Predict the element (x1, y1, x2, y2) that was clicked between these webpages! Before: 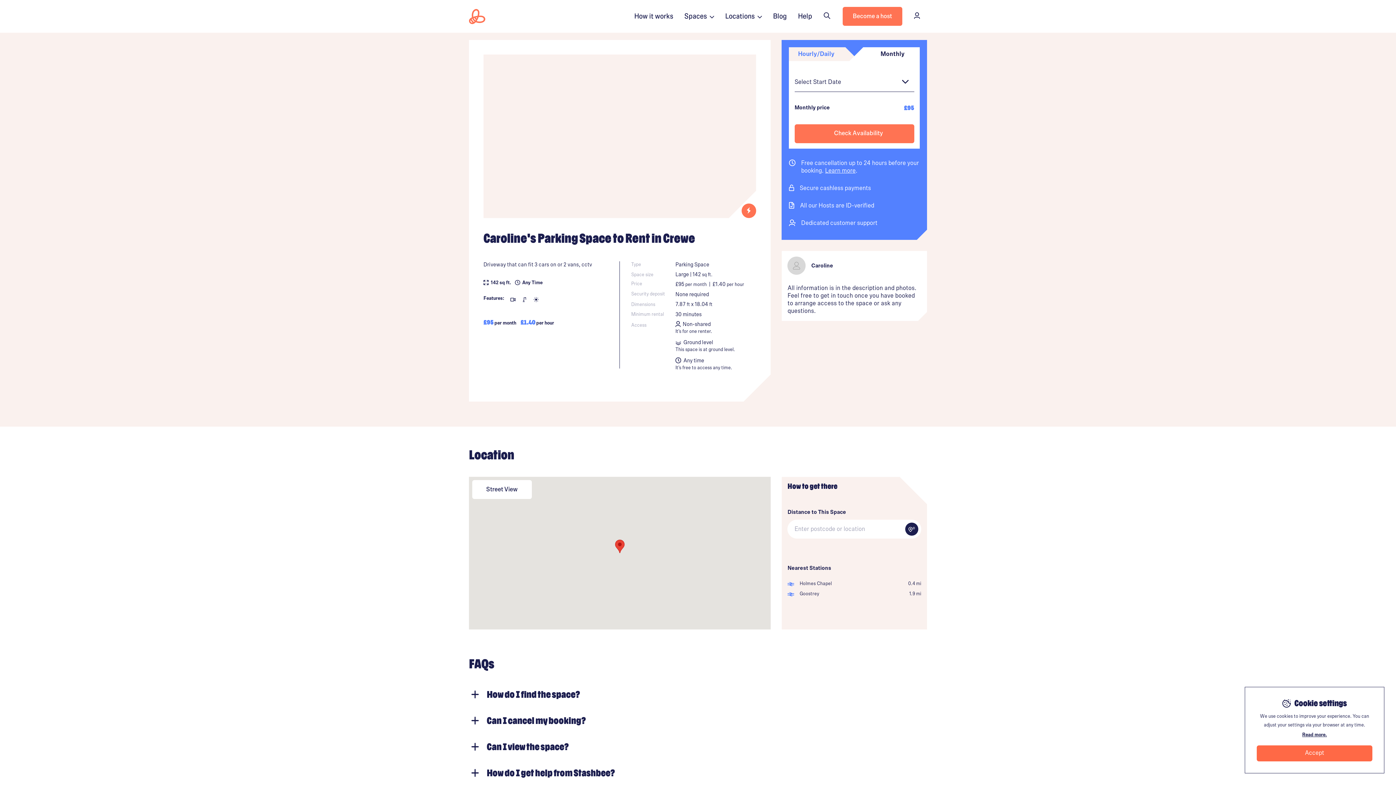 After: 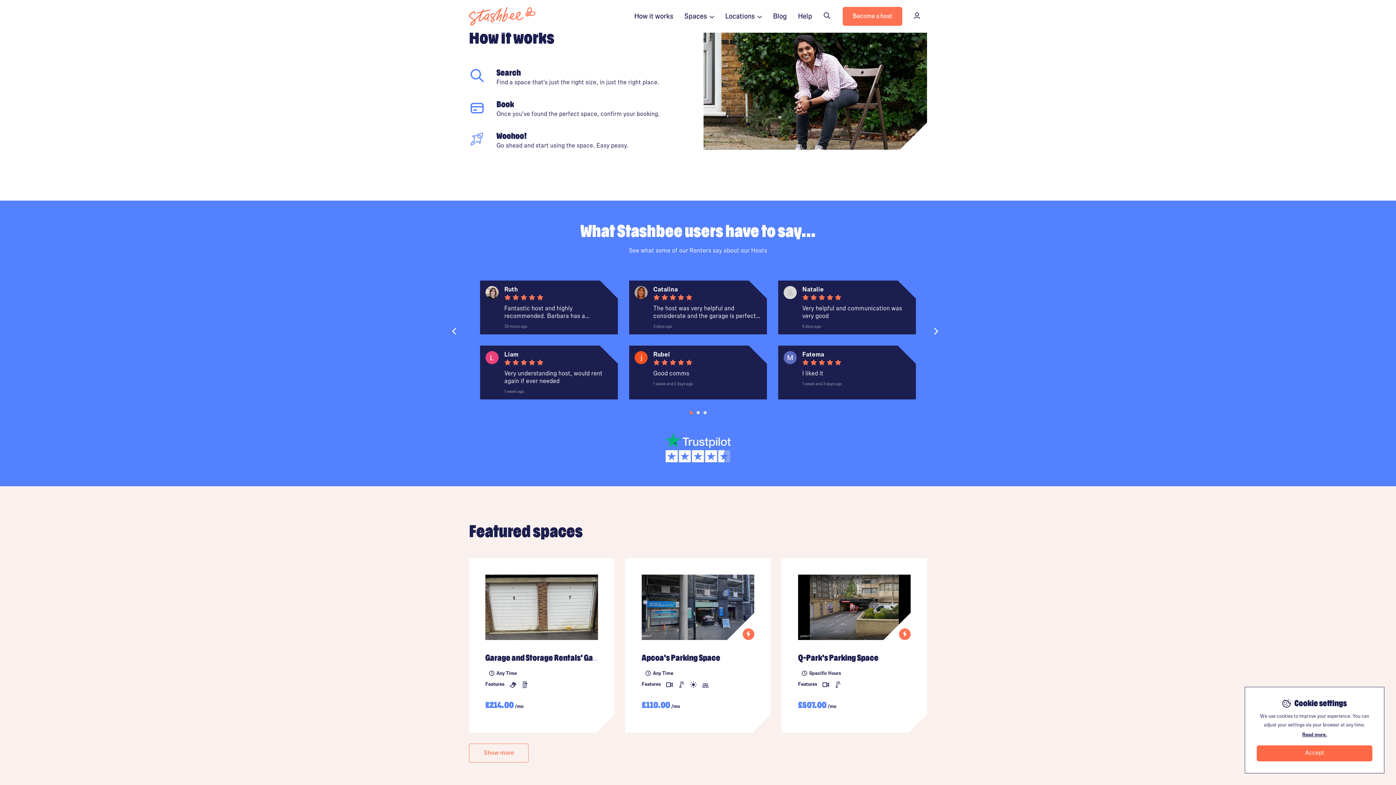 Action: bbox: (628, 0, 678, 32) label: How it works